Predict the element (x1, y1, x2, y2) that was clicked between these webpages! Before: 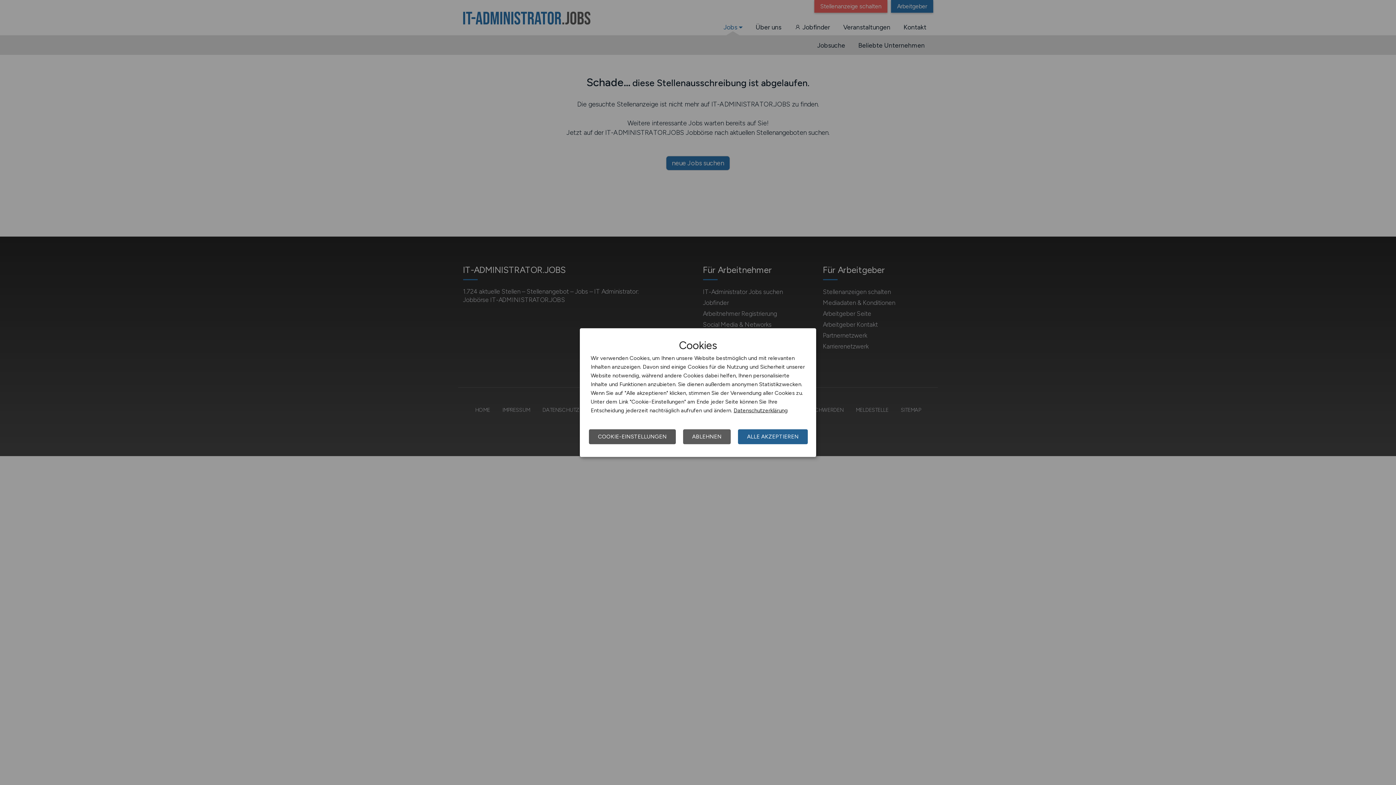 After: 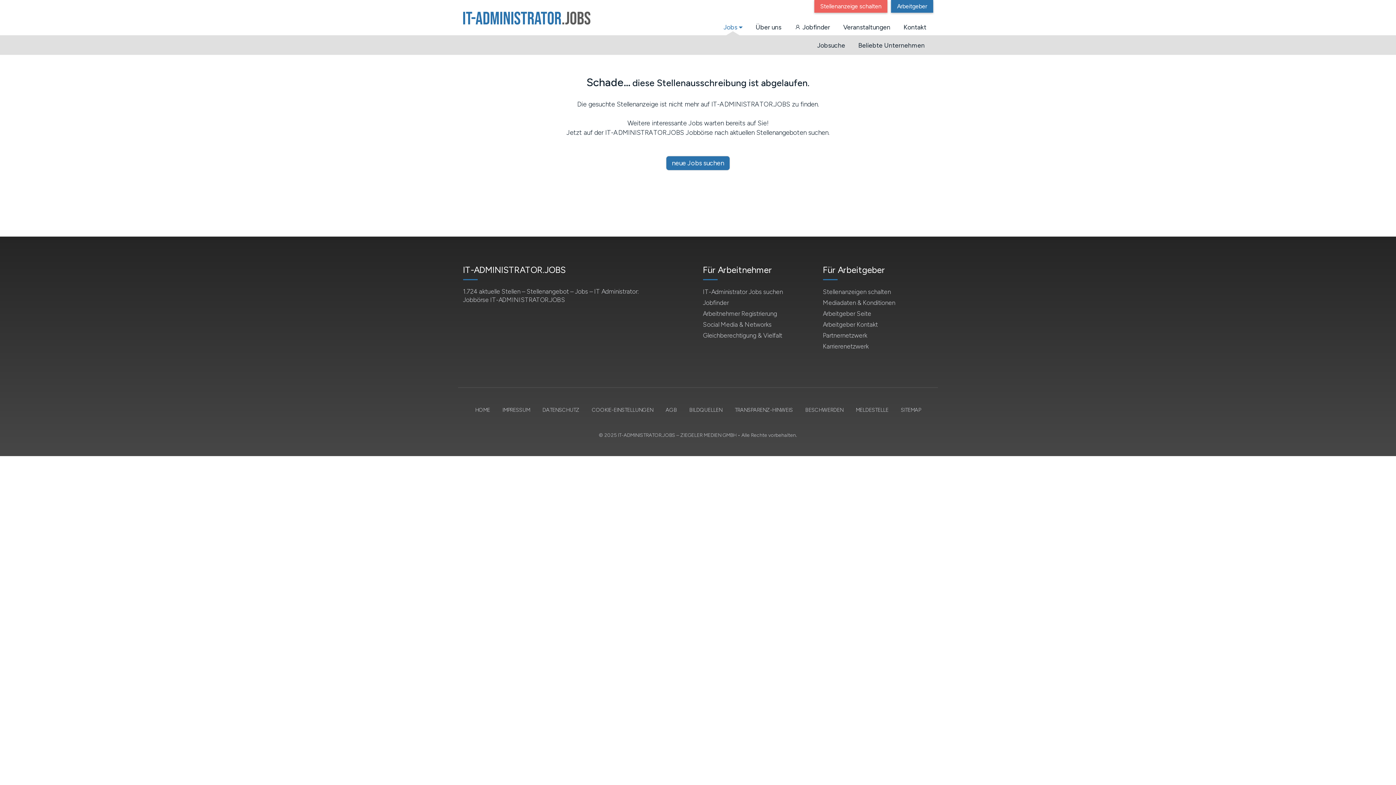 Action: label: ALLE AKZEPTIEREN bbox: (738, 429, 808, 444)